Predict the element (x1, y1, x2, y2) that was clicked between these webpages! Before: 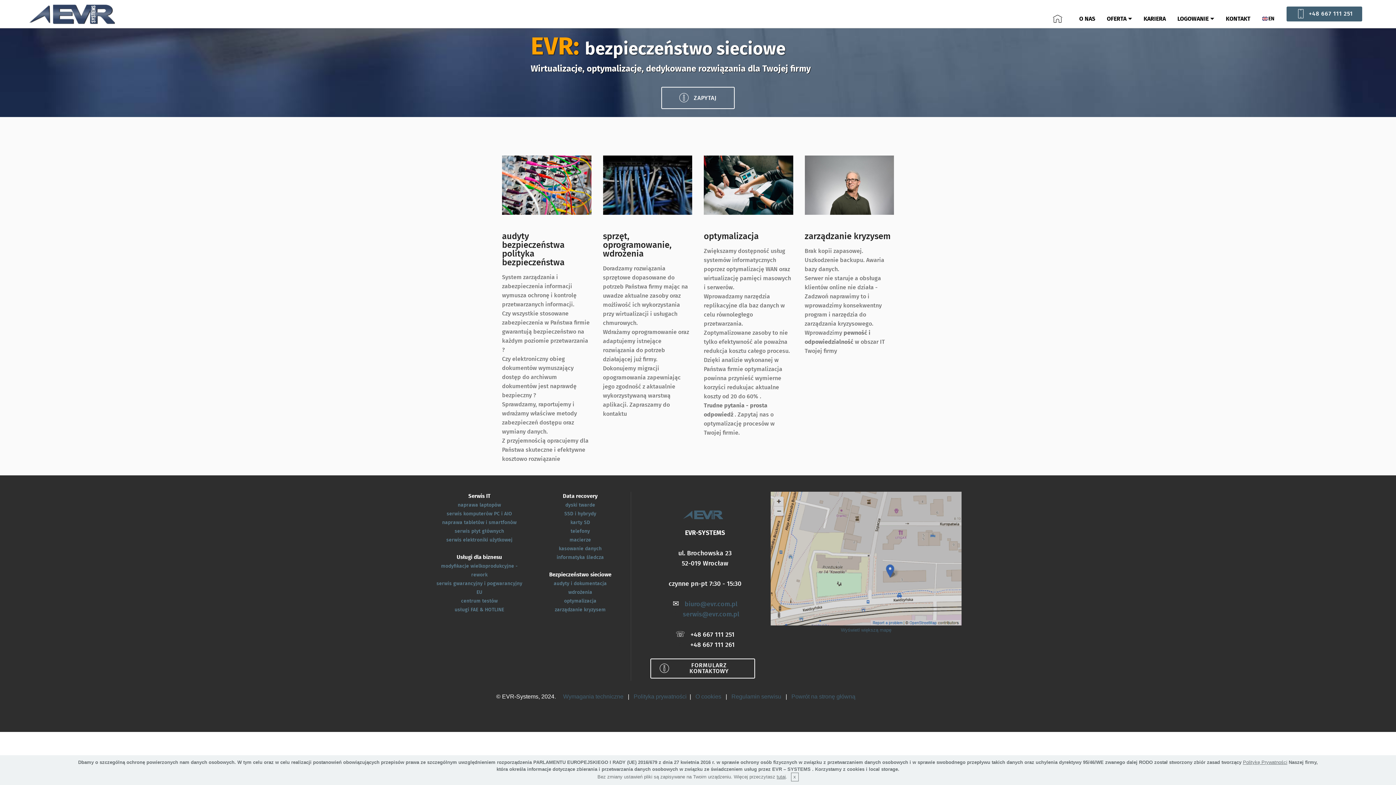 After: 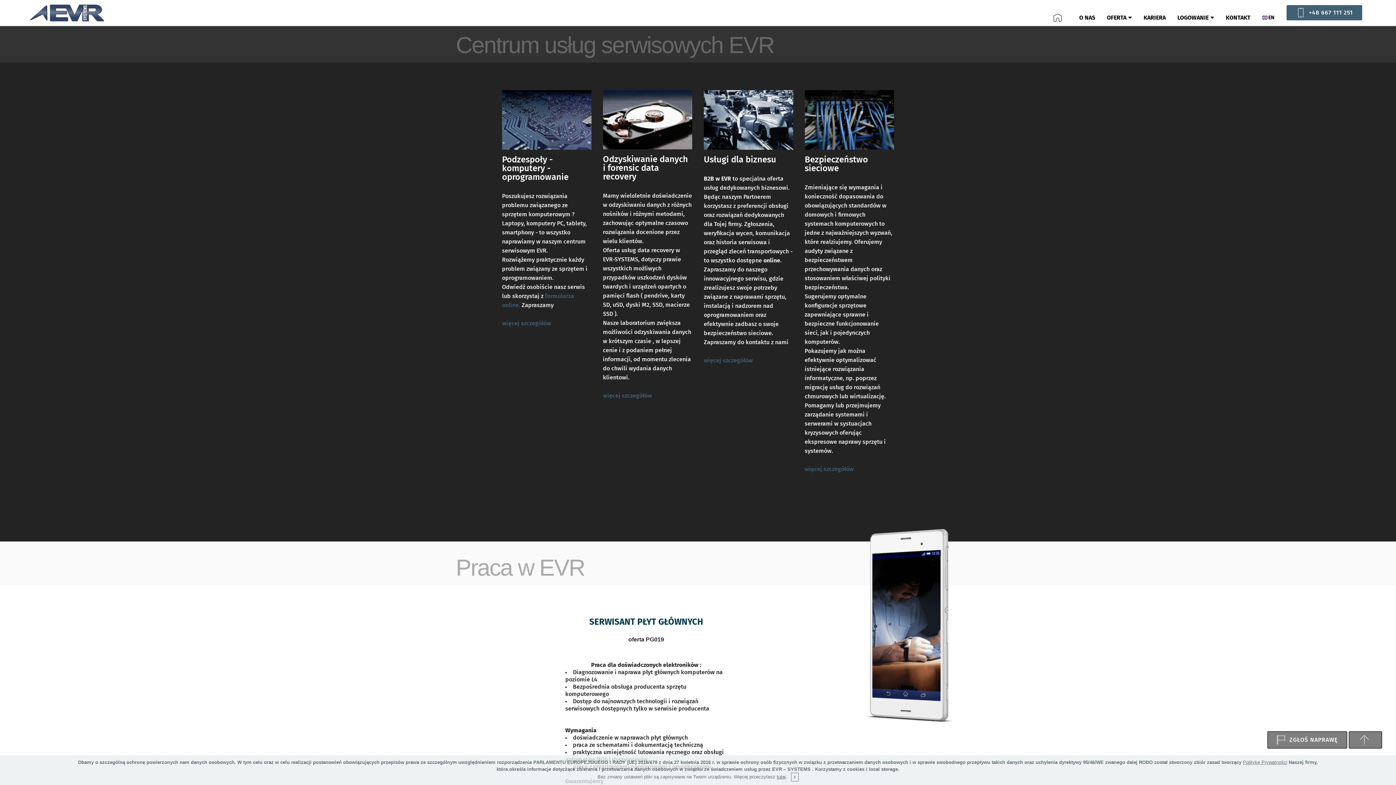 Action: bbox: (1107, 7, 1136, 21) label: OFERTA